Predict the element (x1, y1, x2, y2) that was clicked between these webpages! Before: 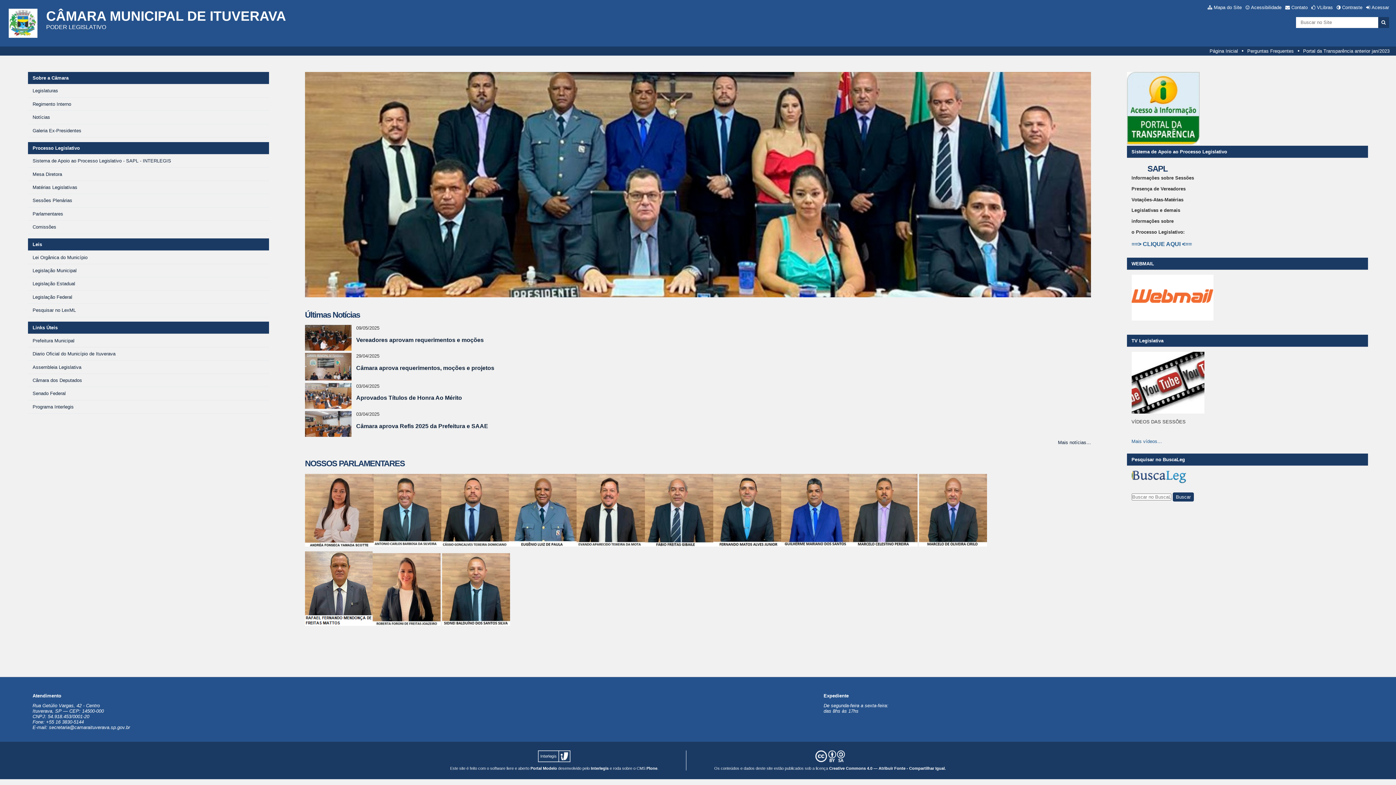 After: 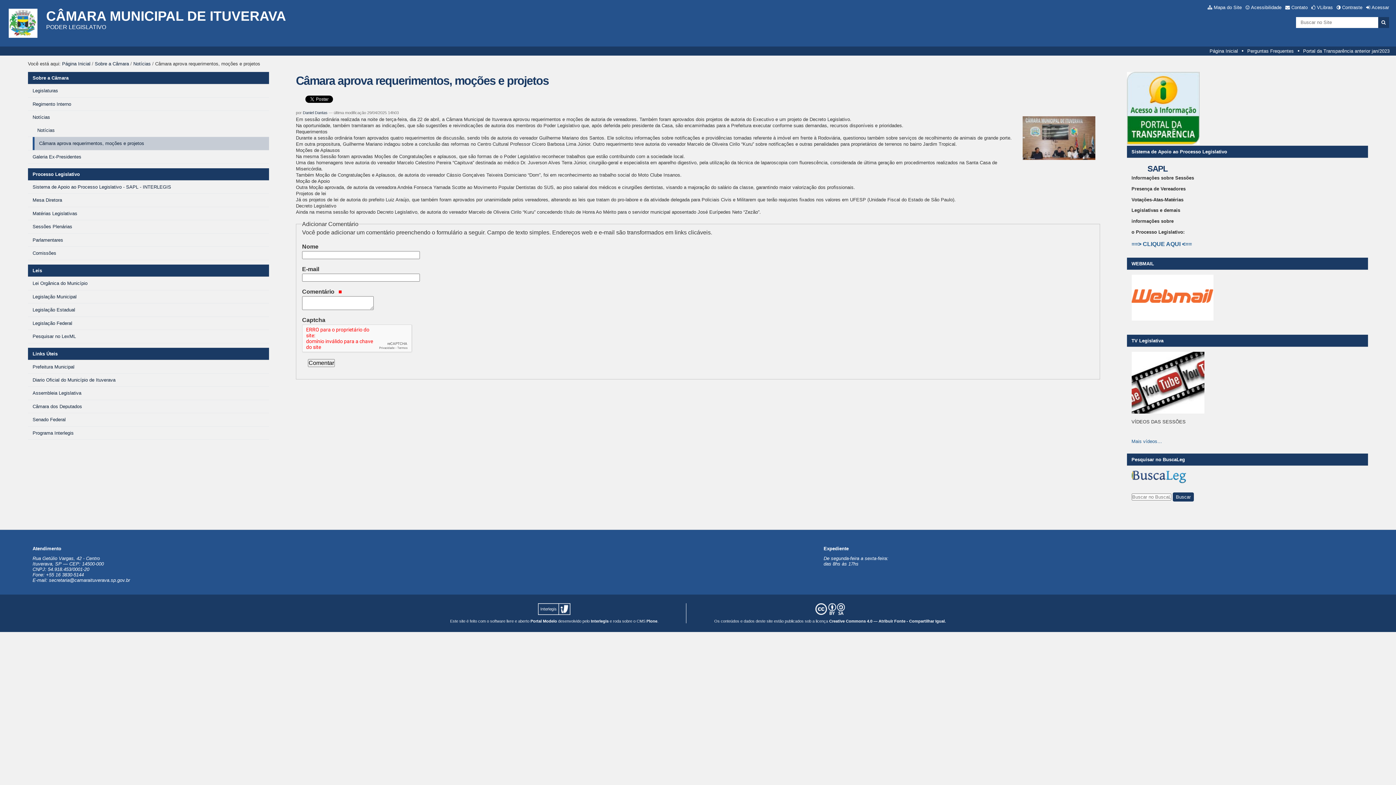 Action: label: Câmara aprova requerimentos, moções e projetos bbox: (356, 365, 494, 371)